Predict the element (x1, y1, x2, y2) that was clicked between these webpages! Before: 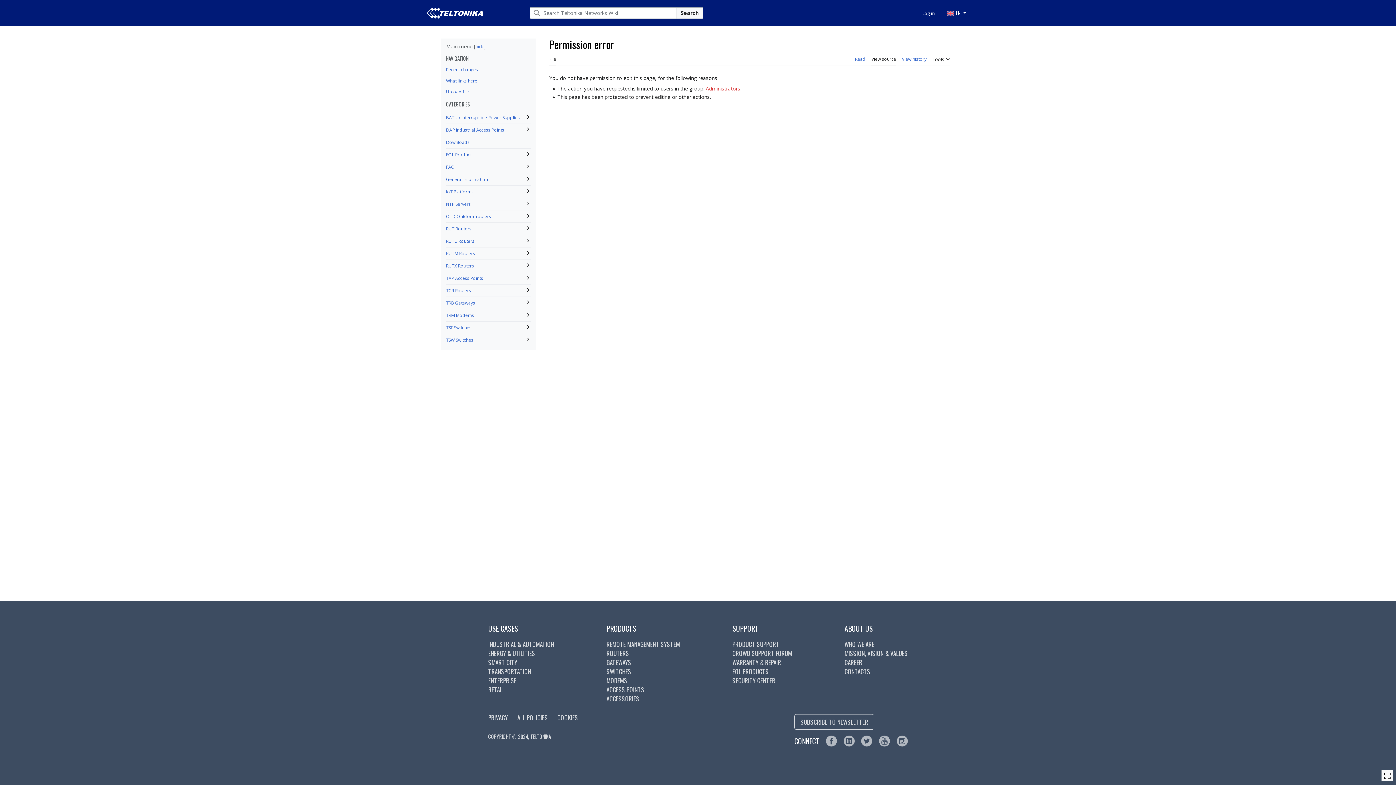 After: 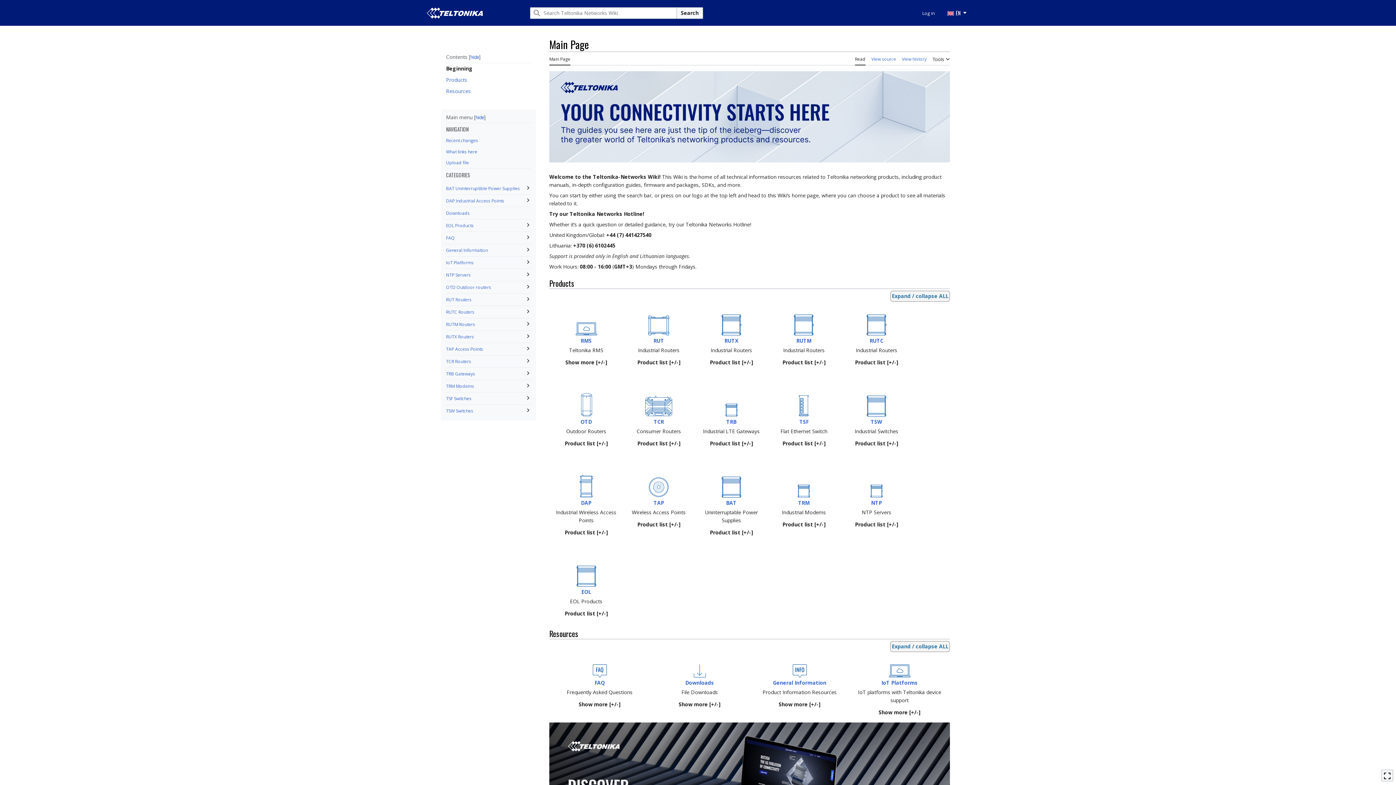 Action: bbox: (426, 7, 507, 18)